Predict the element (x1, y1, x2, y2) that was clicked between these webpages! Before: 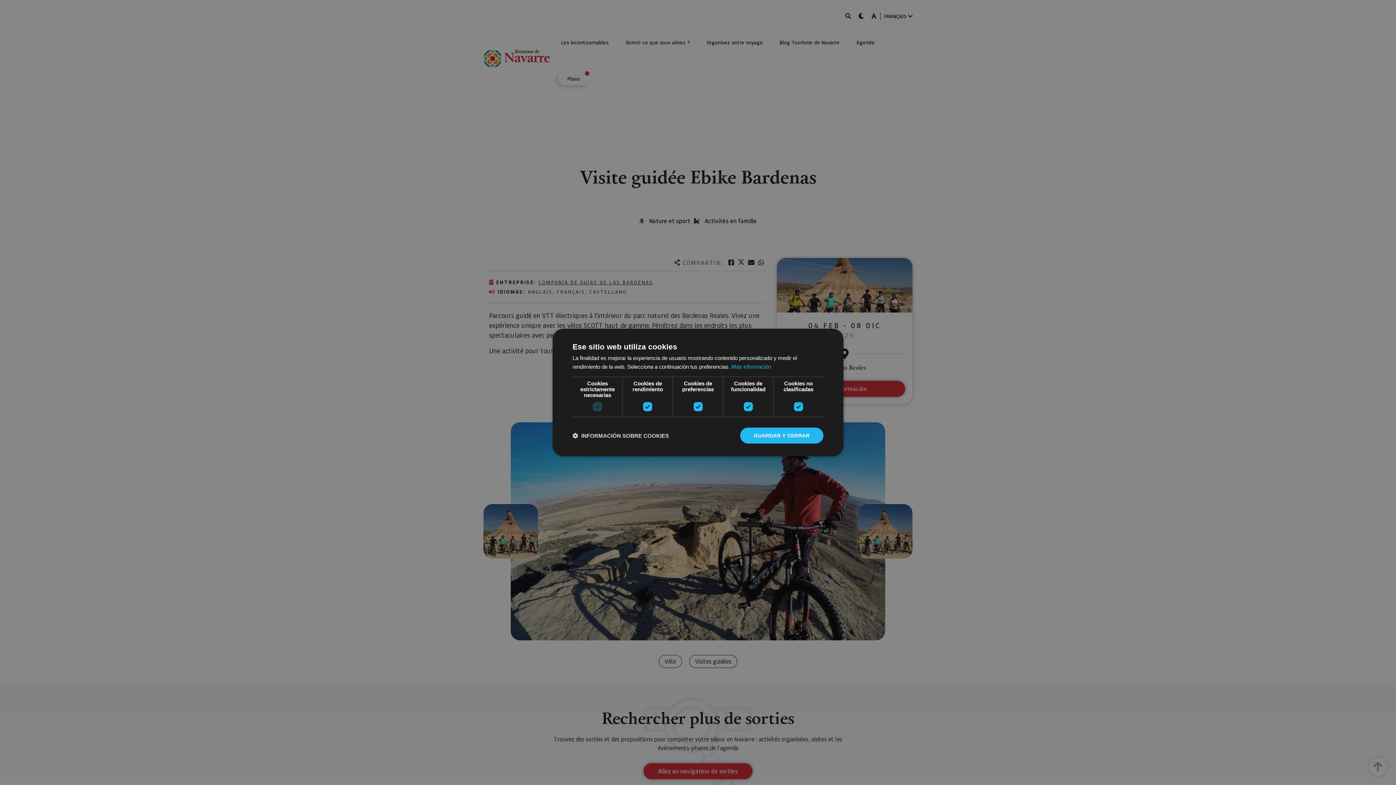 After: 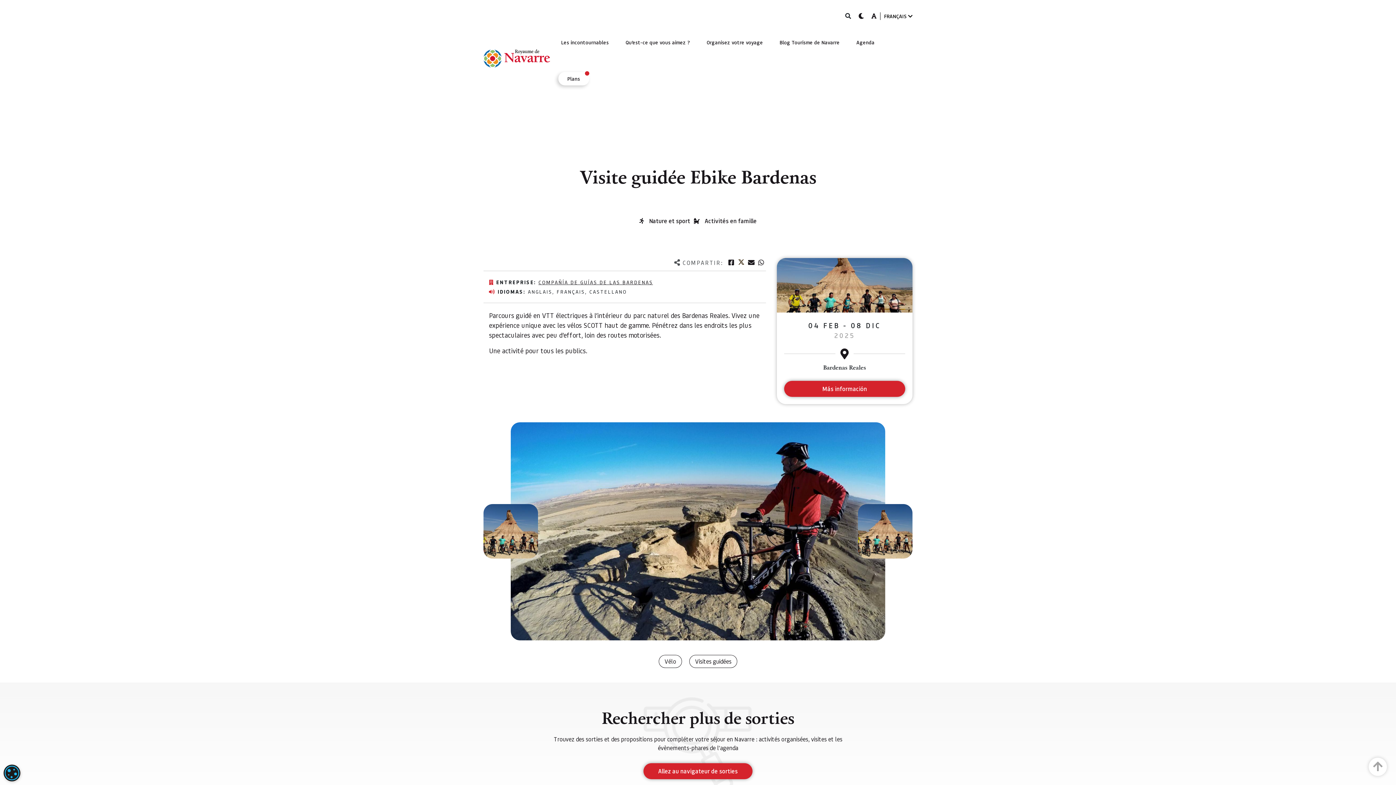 Action: bbox: (740, 427, 823, 443) label: GUARDAR Y CERRAR